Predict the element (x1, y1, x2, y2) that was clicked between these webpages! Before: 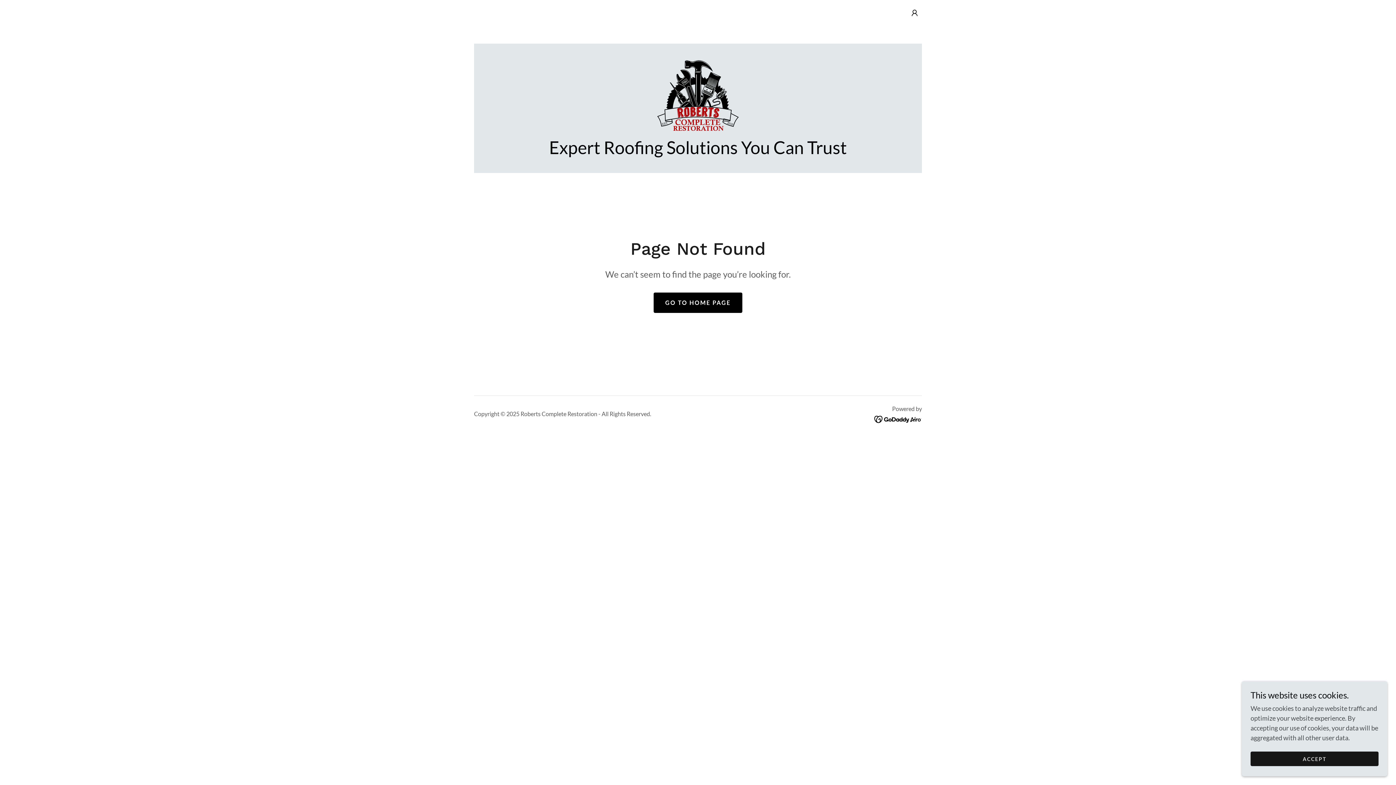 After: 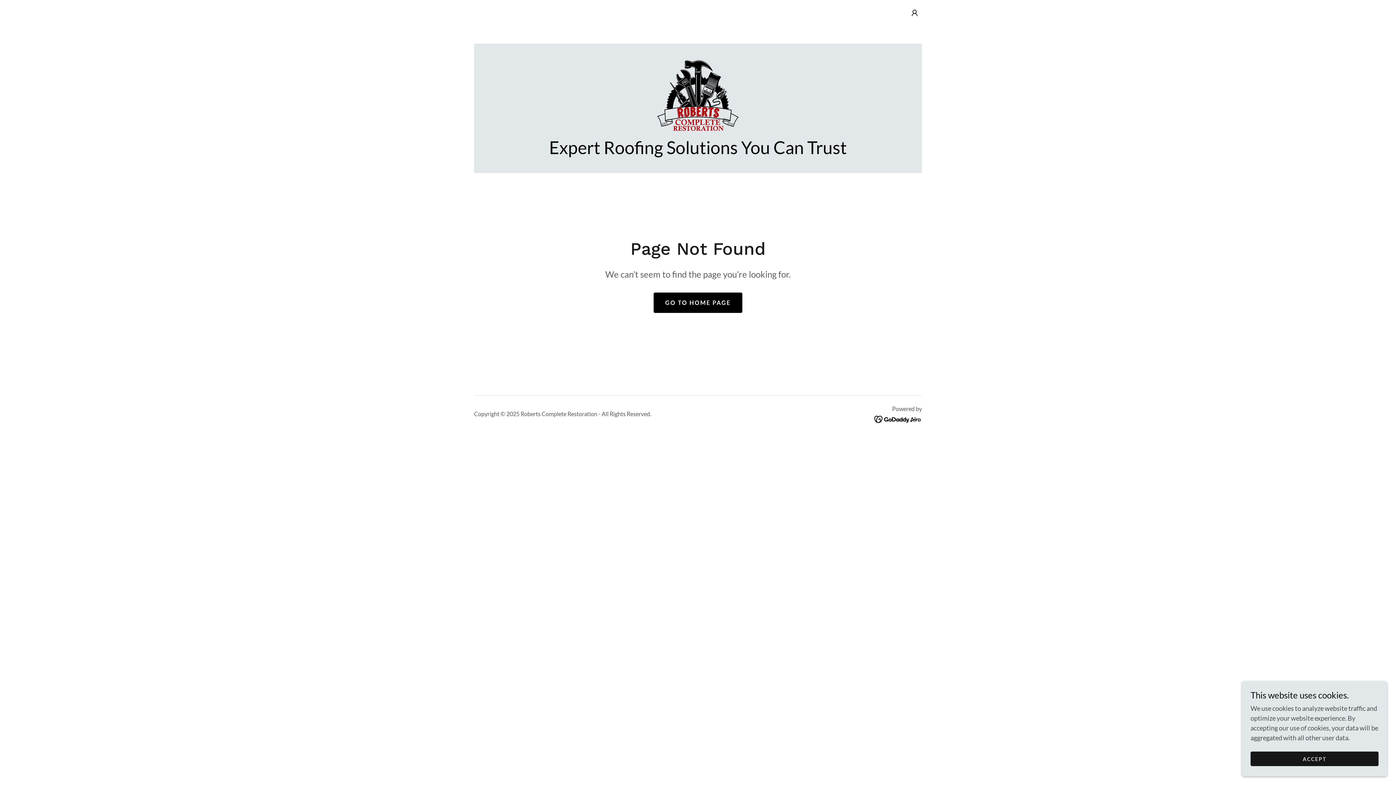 Action: bbox: (874, 414, 922, 422)